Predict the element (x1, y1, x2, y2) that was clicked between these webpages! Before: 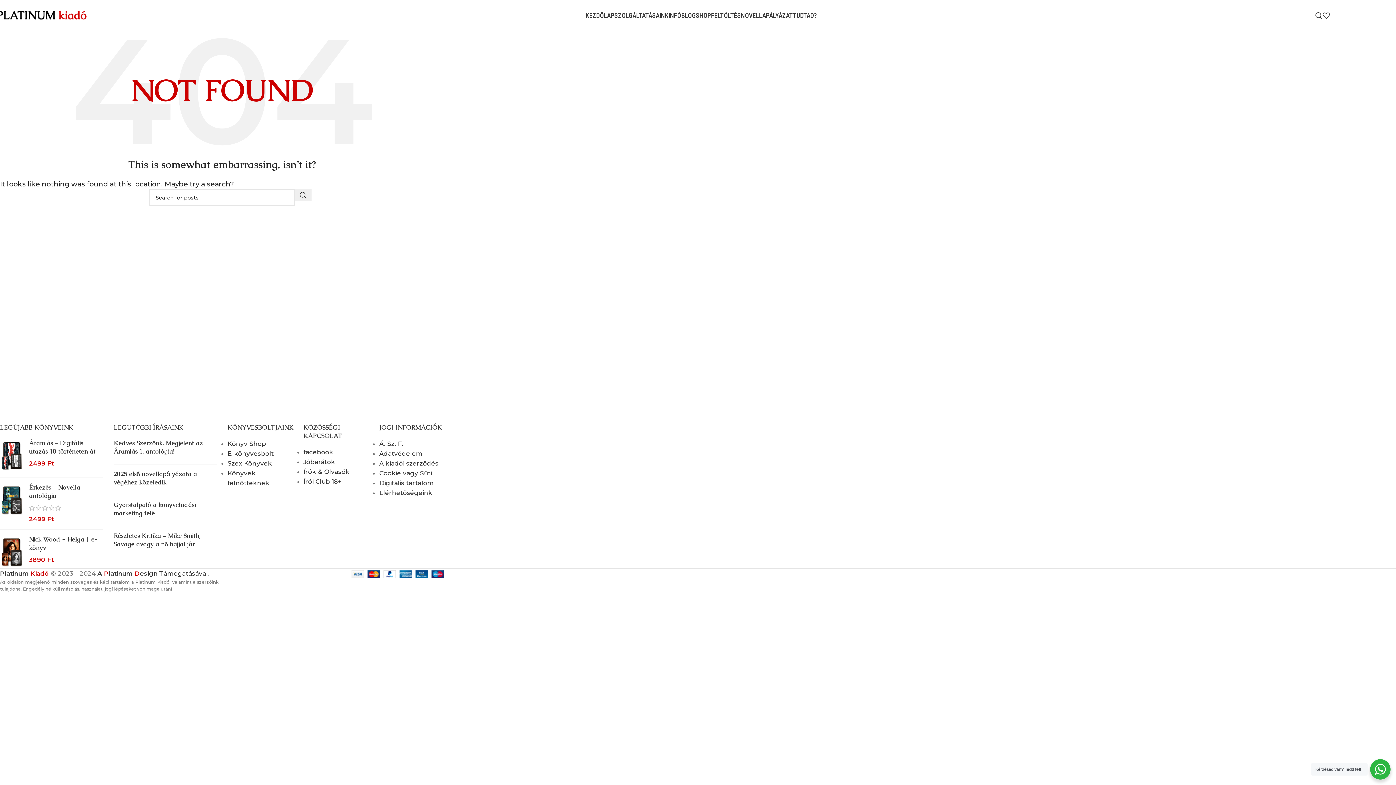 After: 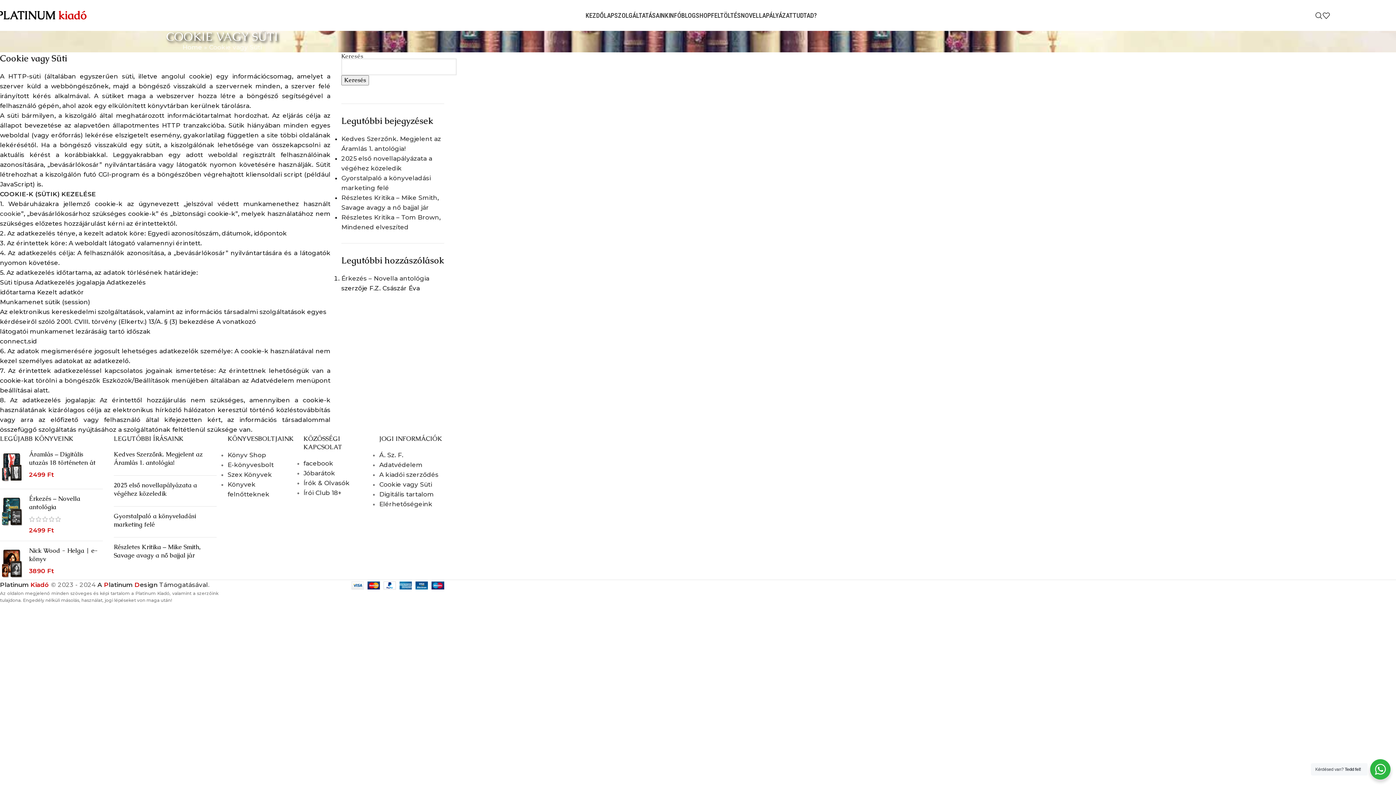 Action: label: Cookie vagy Süti bbox: (379, 469, 432, 477)